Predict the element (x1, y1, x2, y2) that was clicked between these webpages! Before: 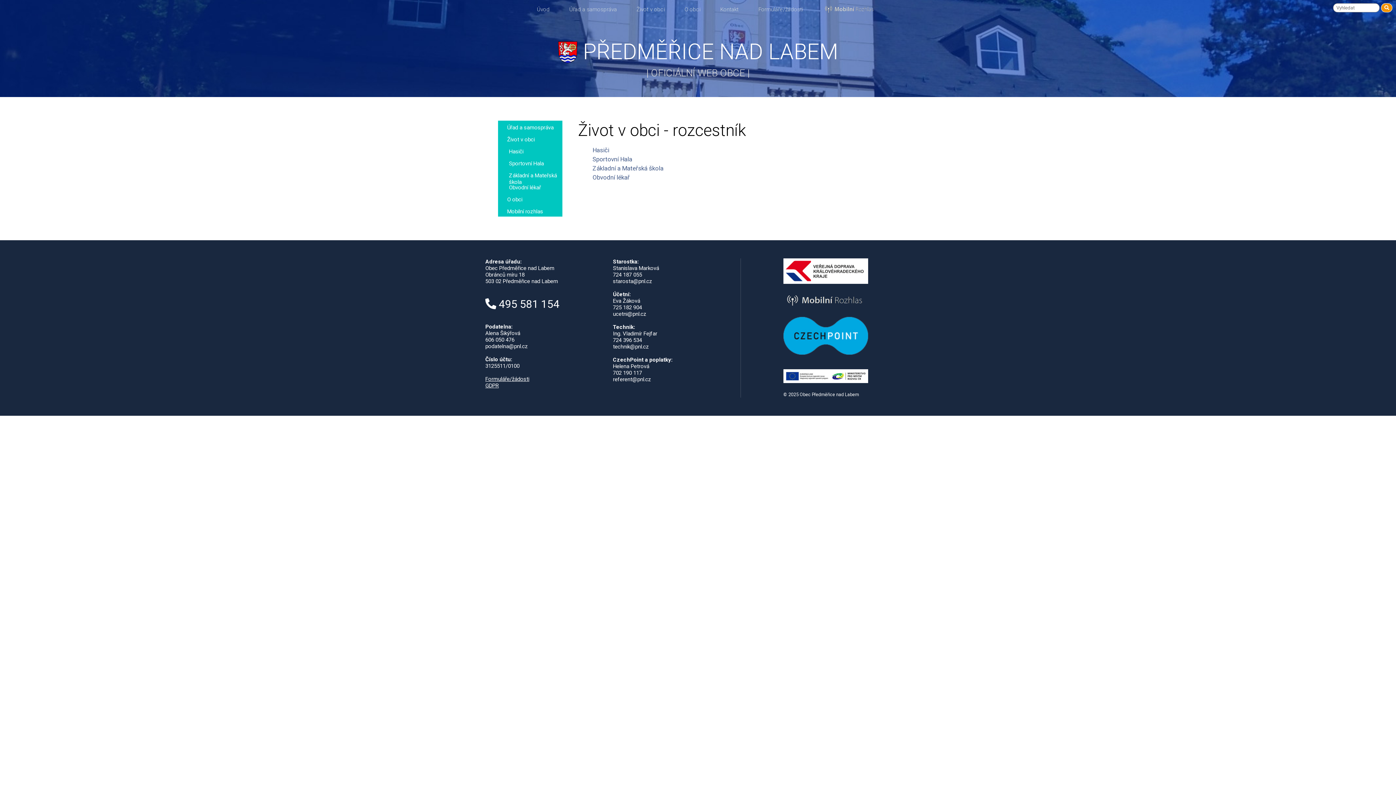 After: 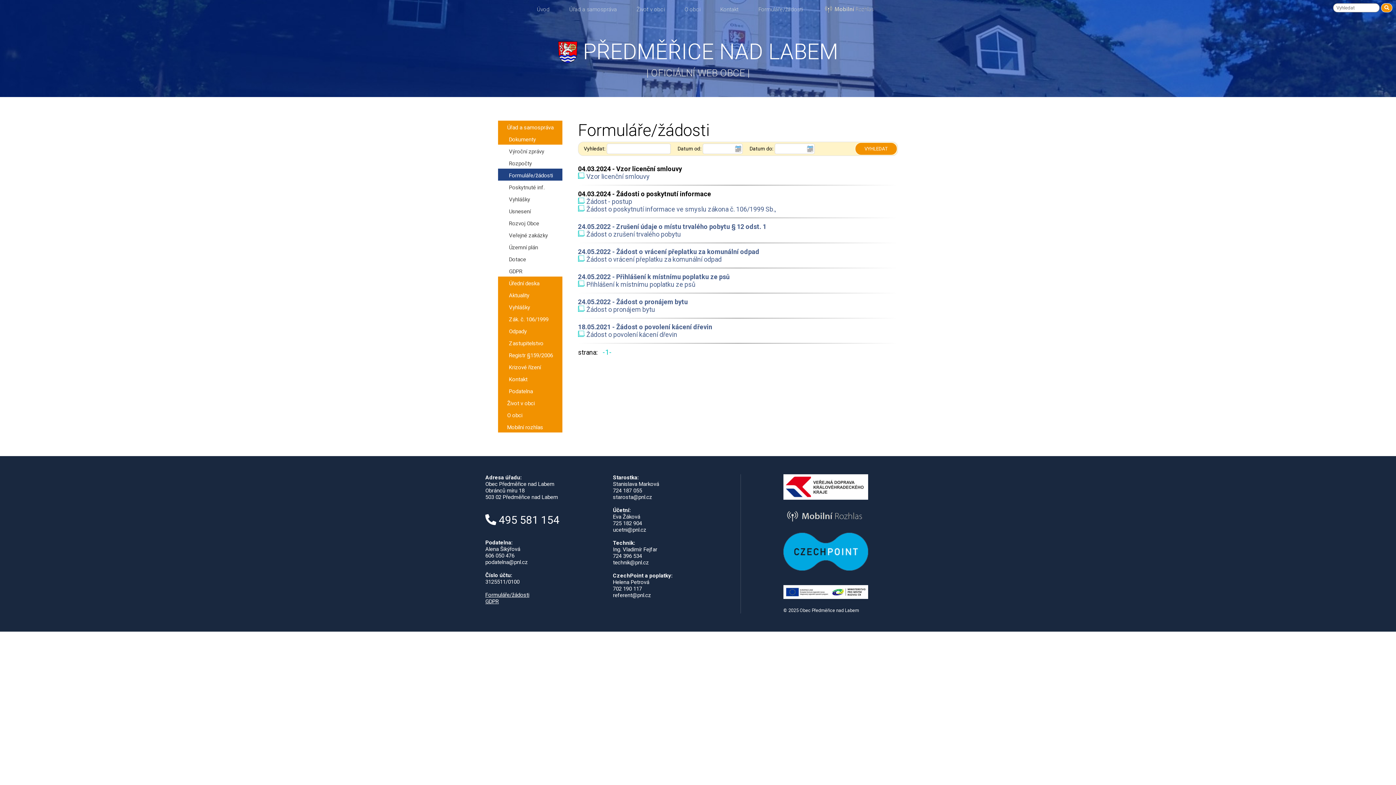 Action: label: Formuláře/žádosti bbox: (758, 6, 803, 12)